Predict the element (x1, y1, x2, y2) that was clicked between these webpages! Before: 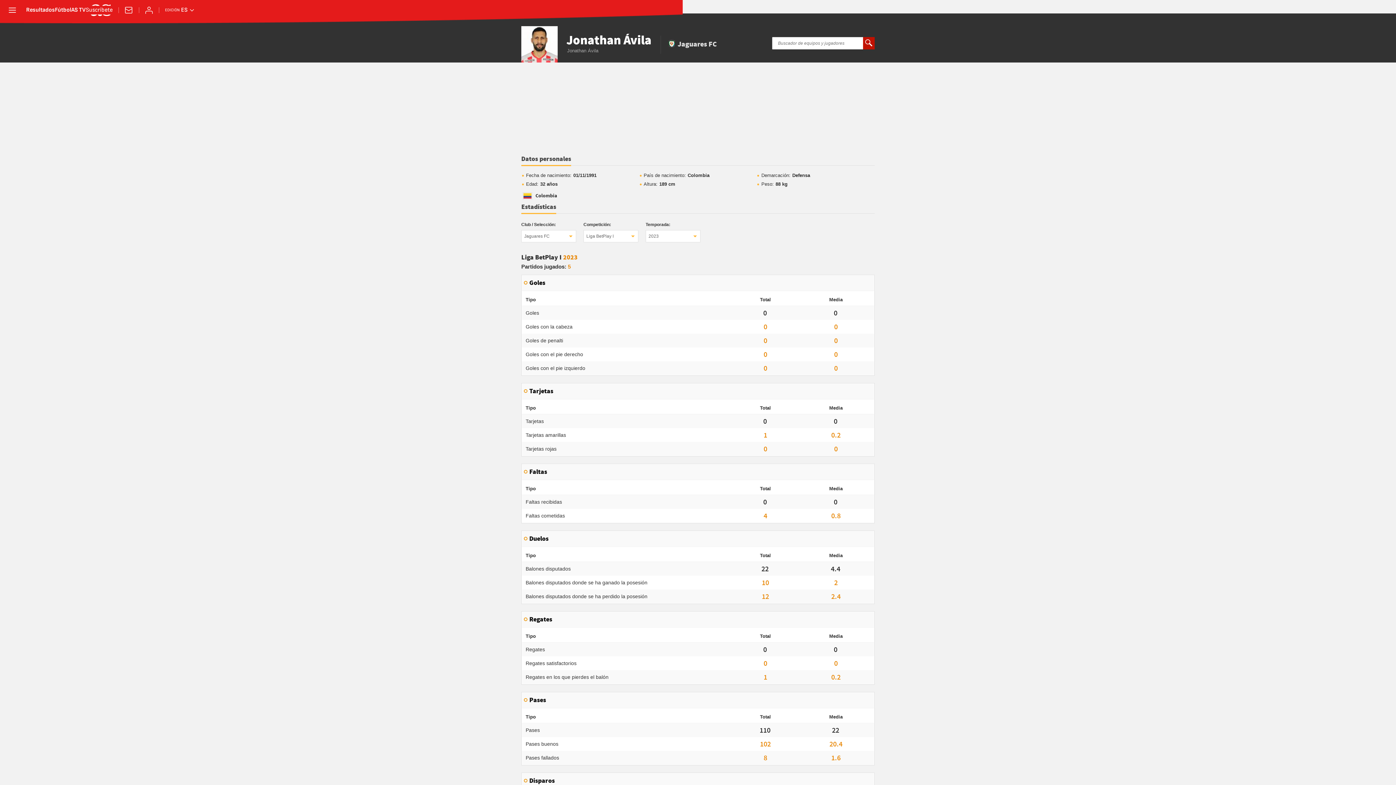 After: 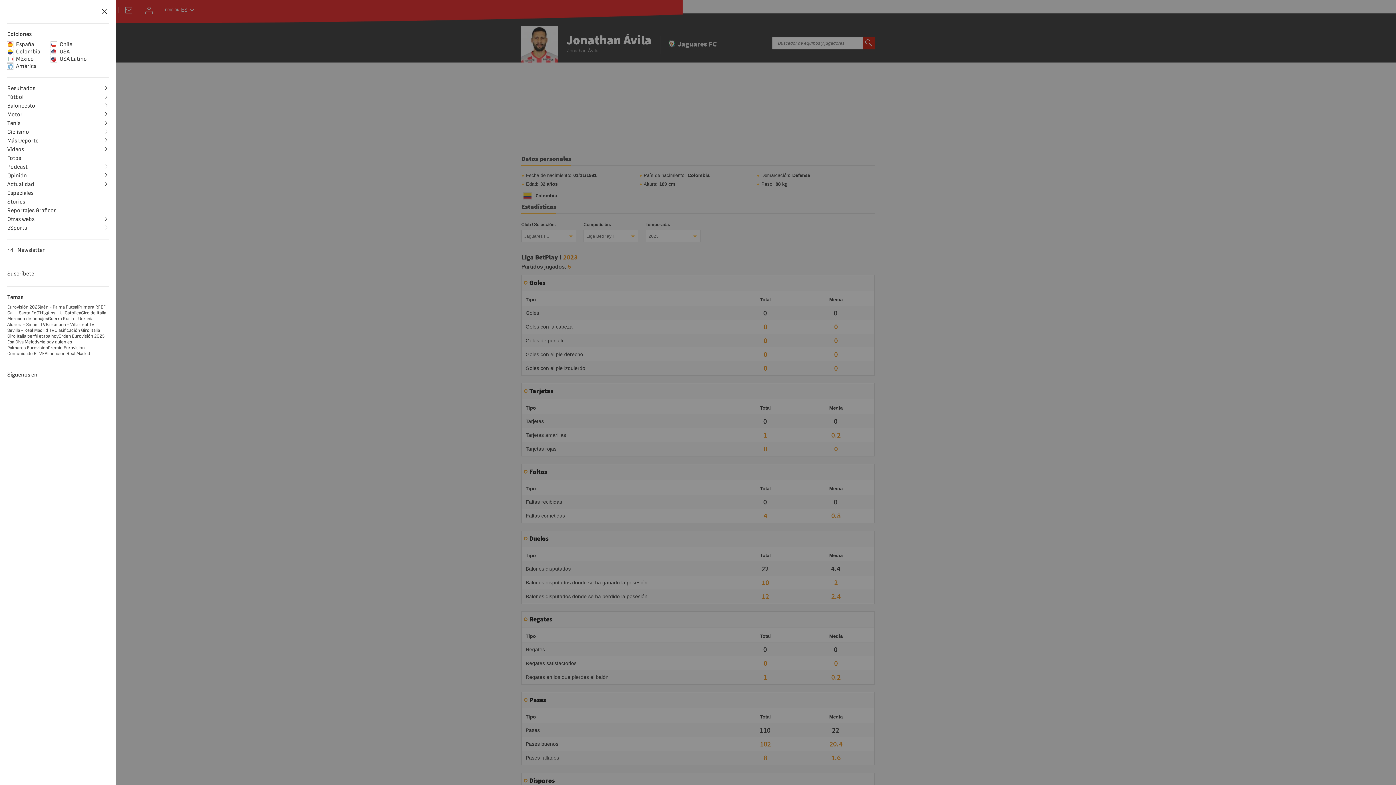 Action: label: desplegar menú bbox: (7, 5, 17, 15)